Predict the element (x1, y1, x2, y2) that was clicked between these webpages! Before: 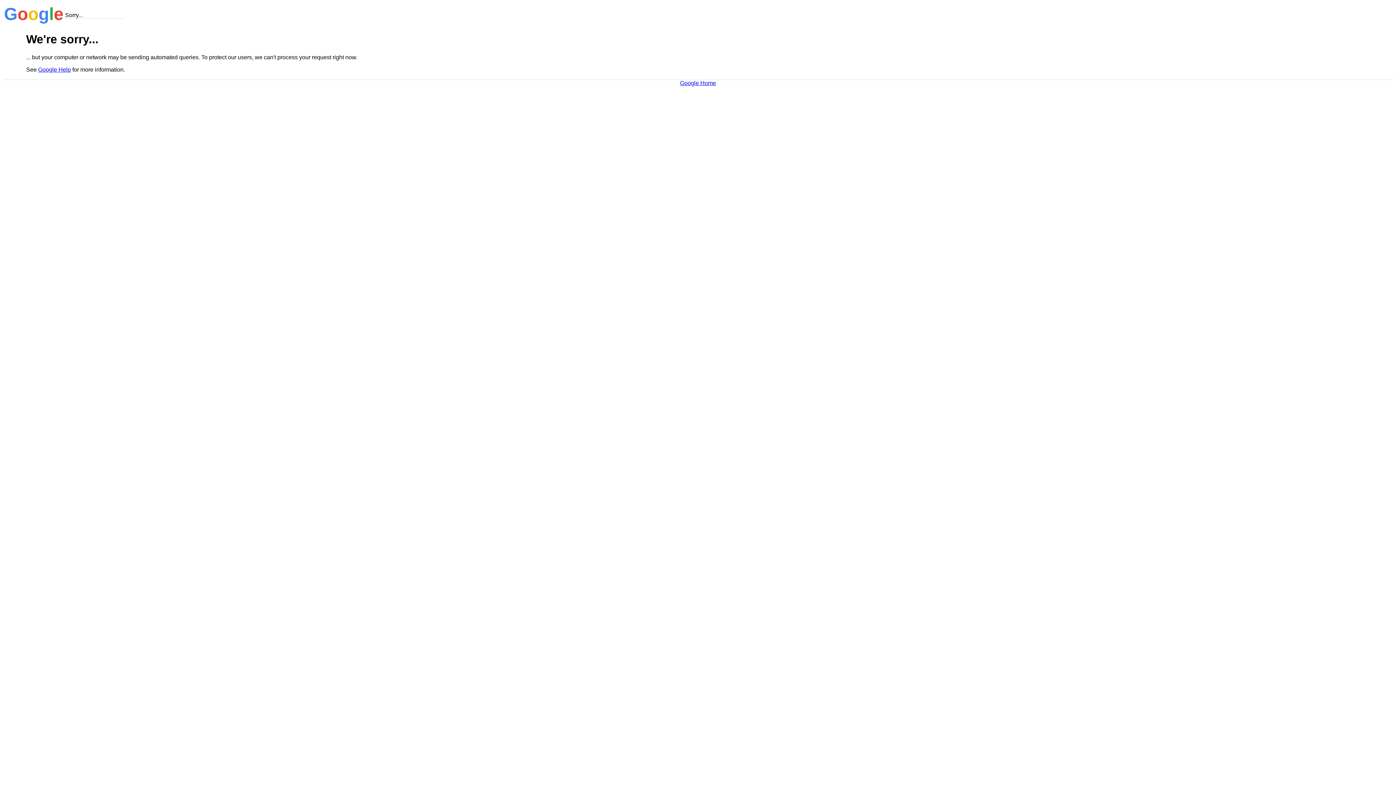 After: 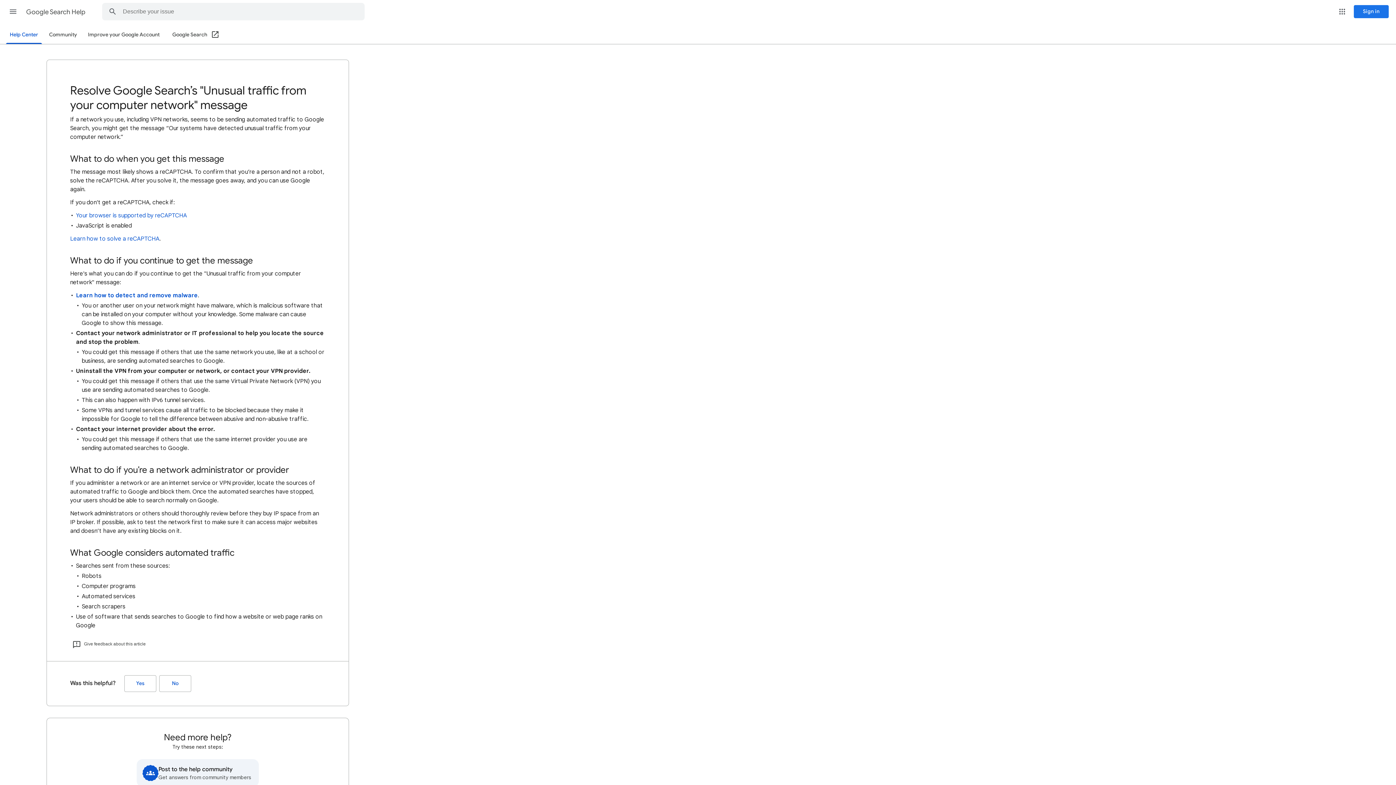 Action: bbox: (38, 66, 70, 72) label: Google Help